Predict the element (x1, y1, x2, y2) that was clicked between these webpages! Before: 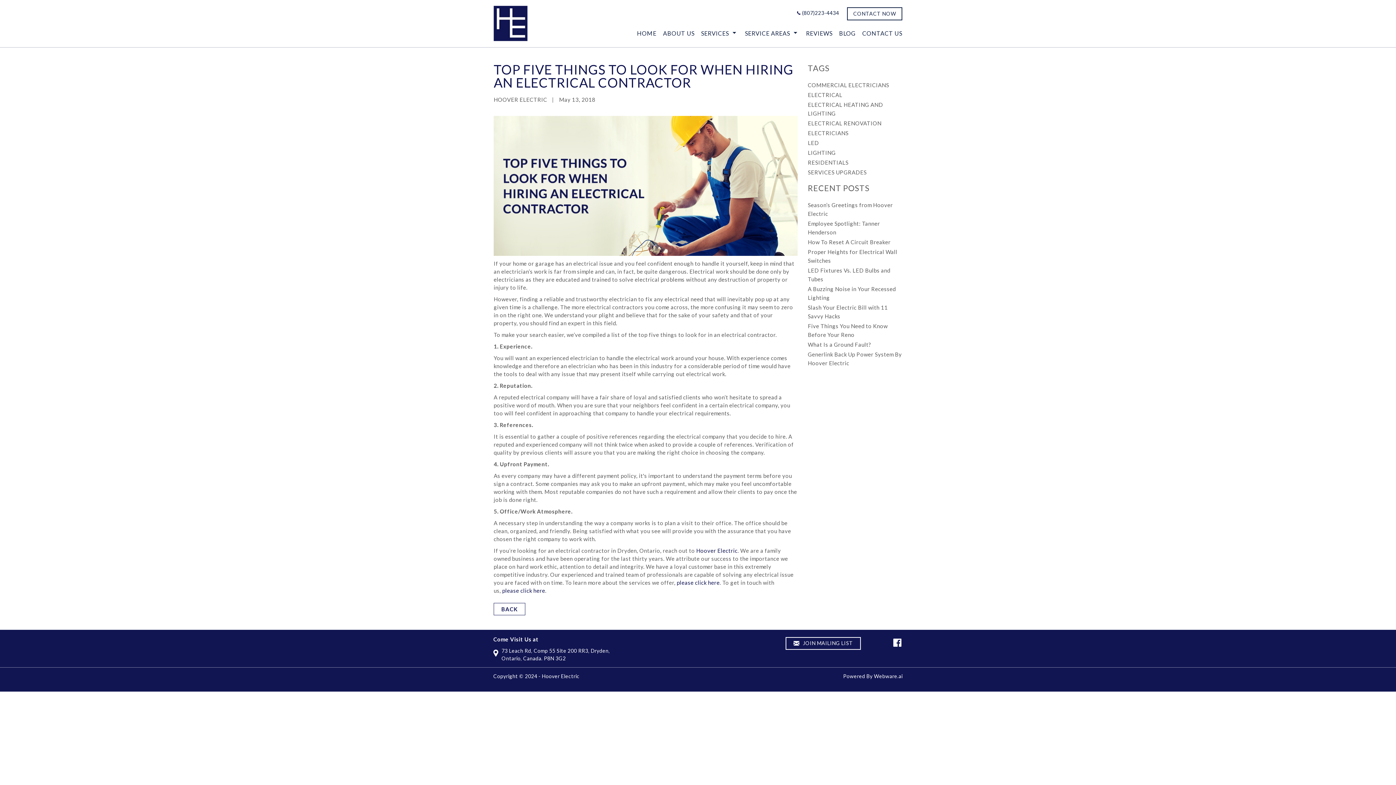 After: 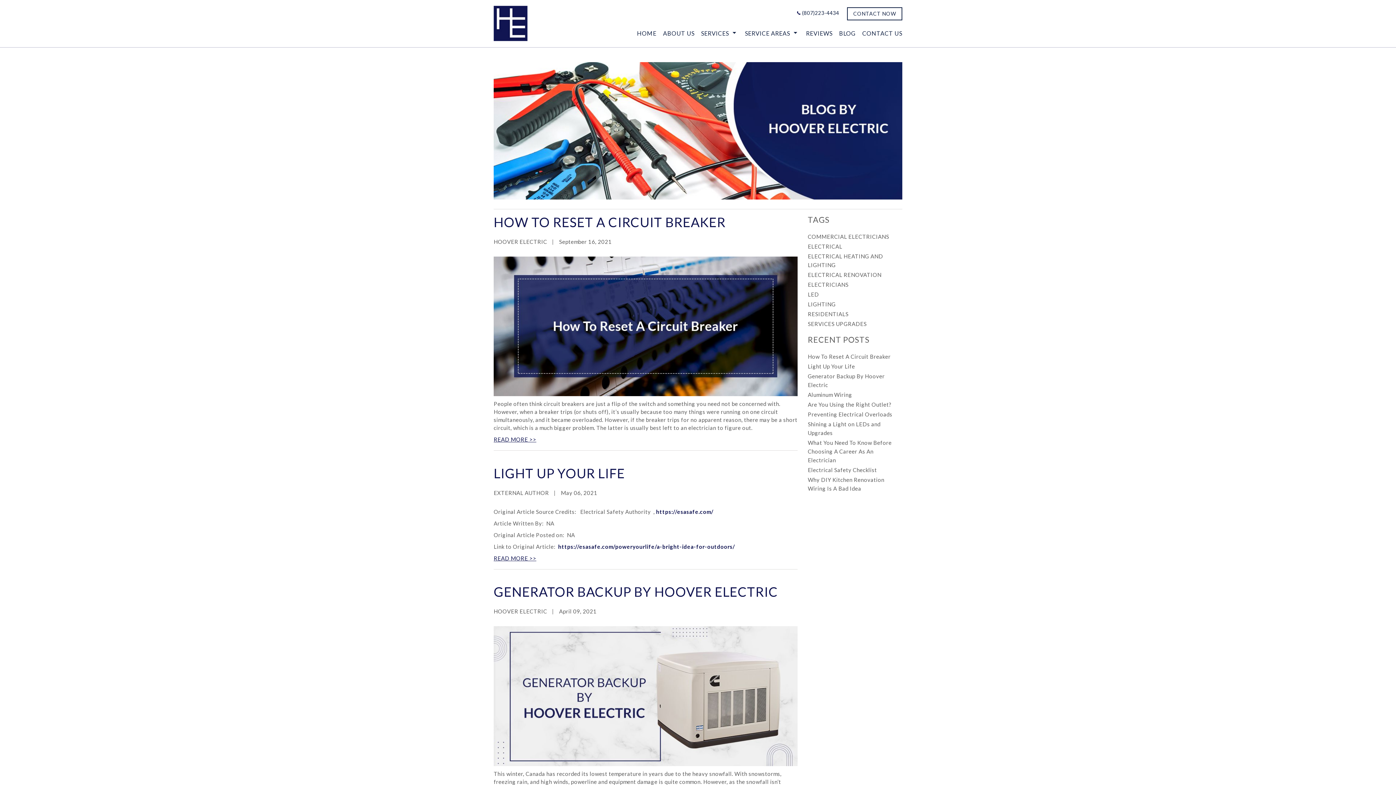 Action: label: SERVICES UPGRADES bbox: (808, 169, 867, 175)